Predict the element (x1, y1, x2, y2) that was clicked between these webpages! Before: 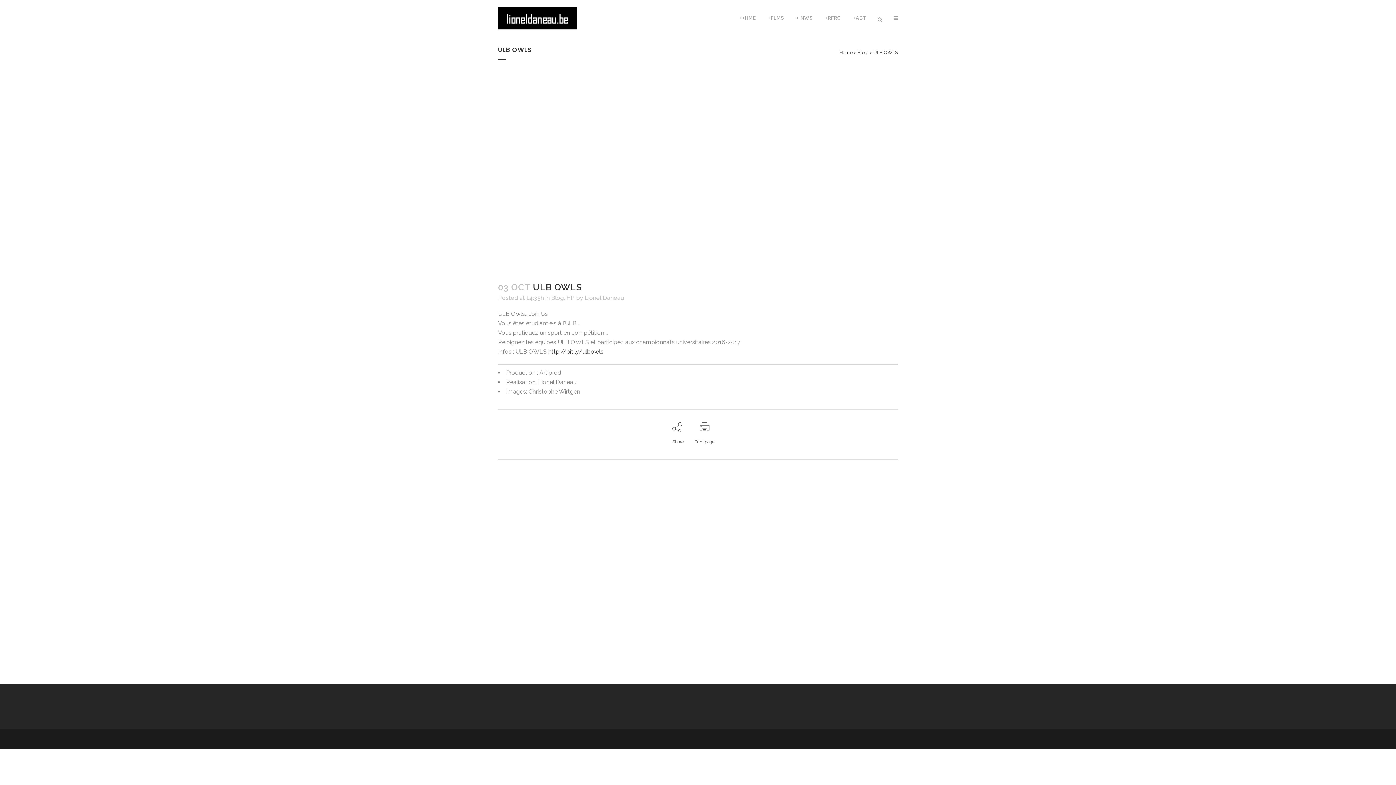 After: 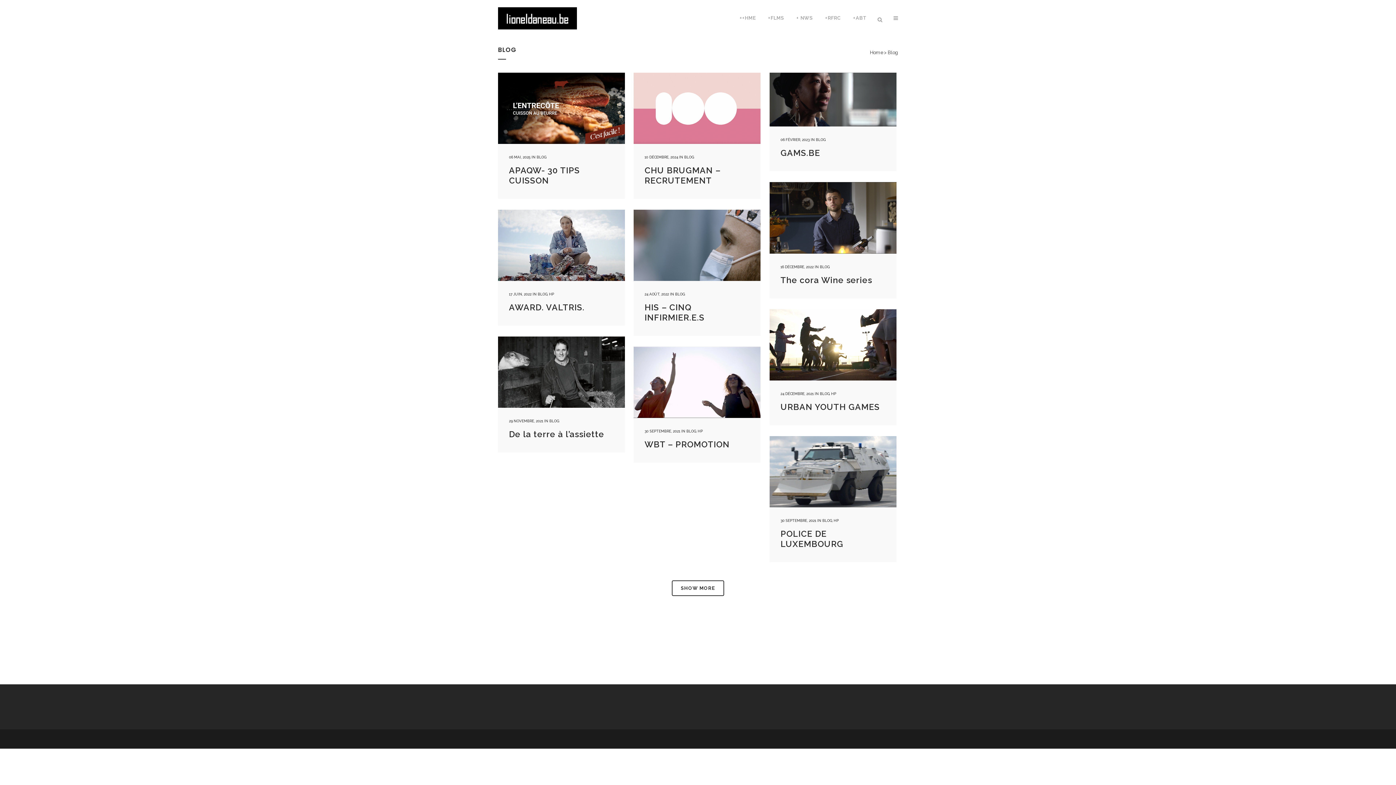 Action: label: Blog bbox: (857, 49, 867, 55)